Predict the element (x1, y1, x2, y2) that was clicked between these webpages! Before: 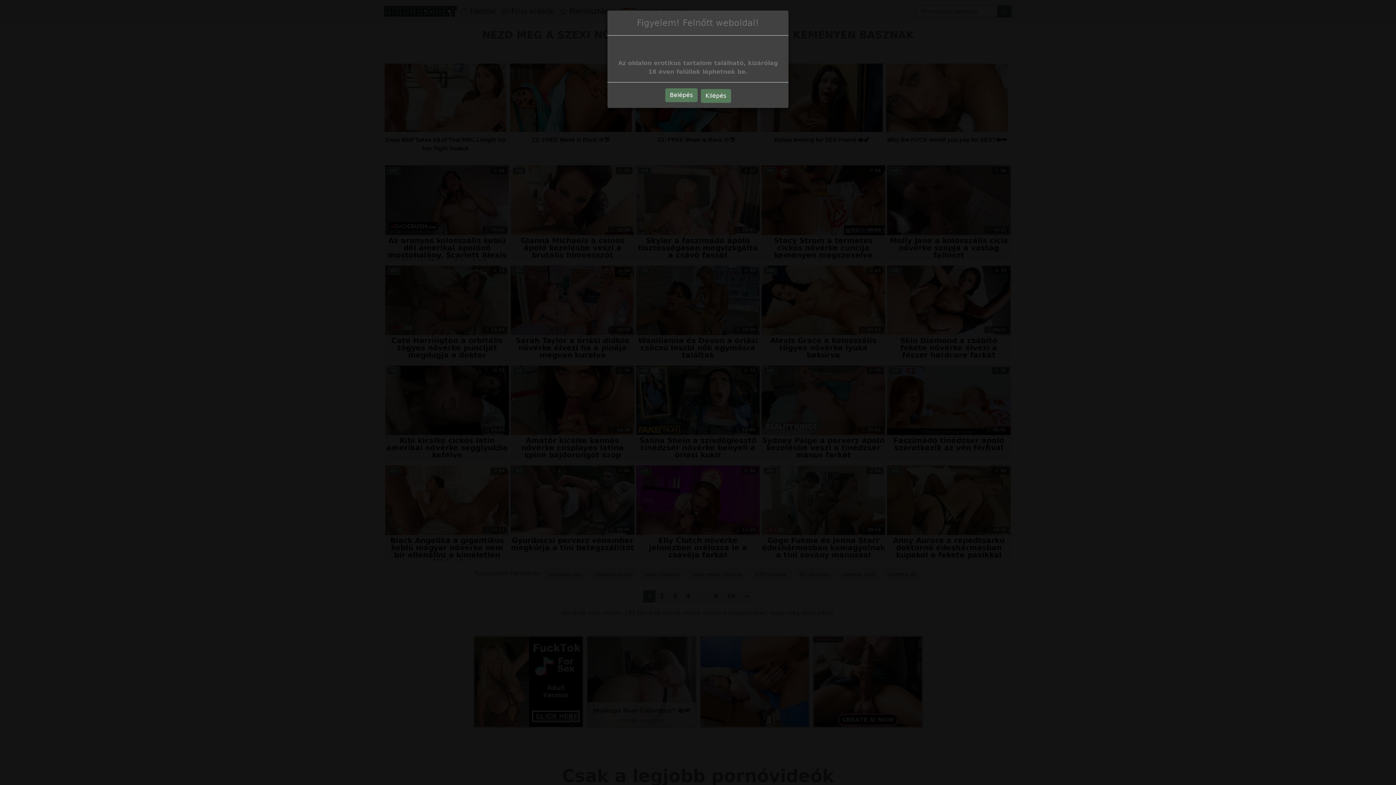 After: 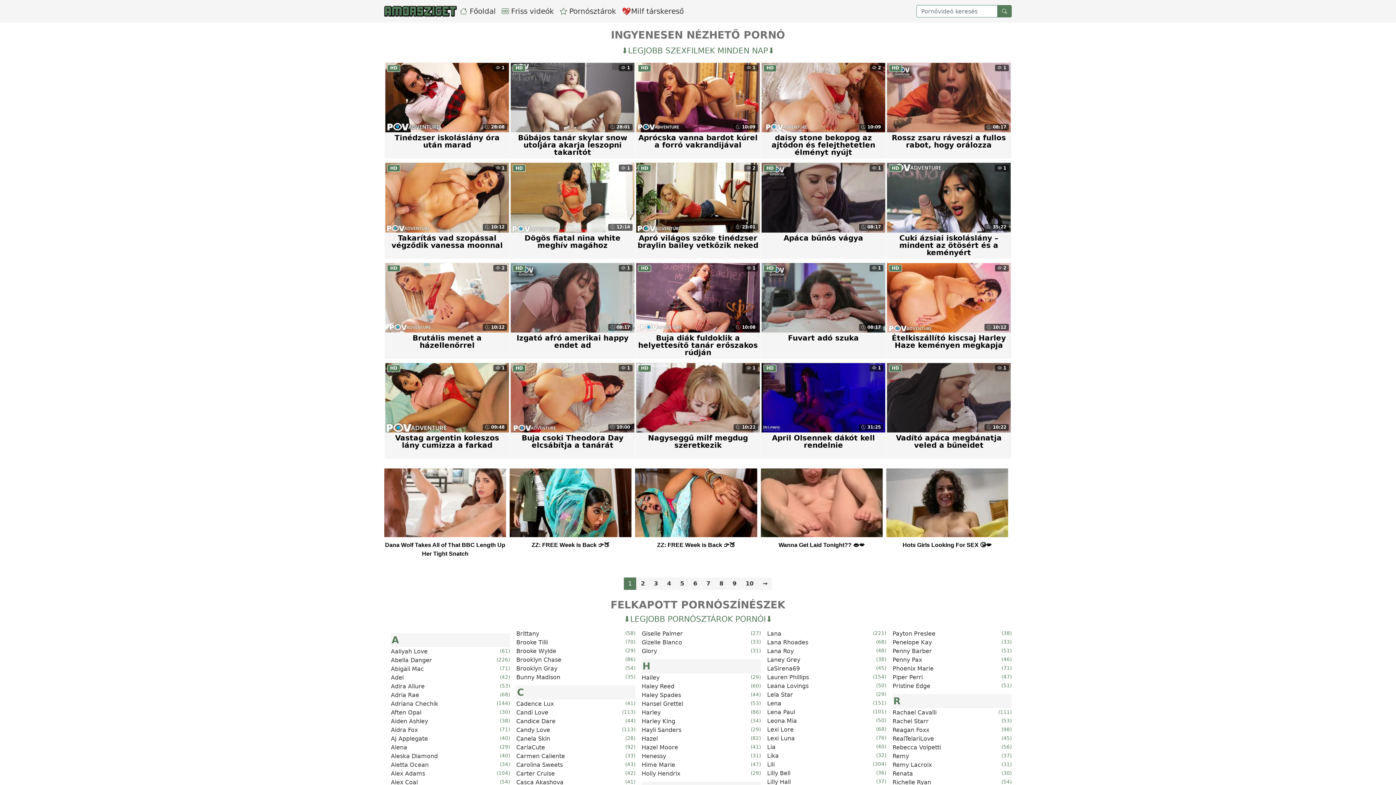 Action: label: Belépés bbox: (665, 82, 697, 96)